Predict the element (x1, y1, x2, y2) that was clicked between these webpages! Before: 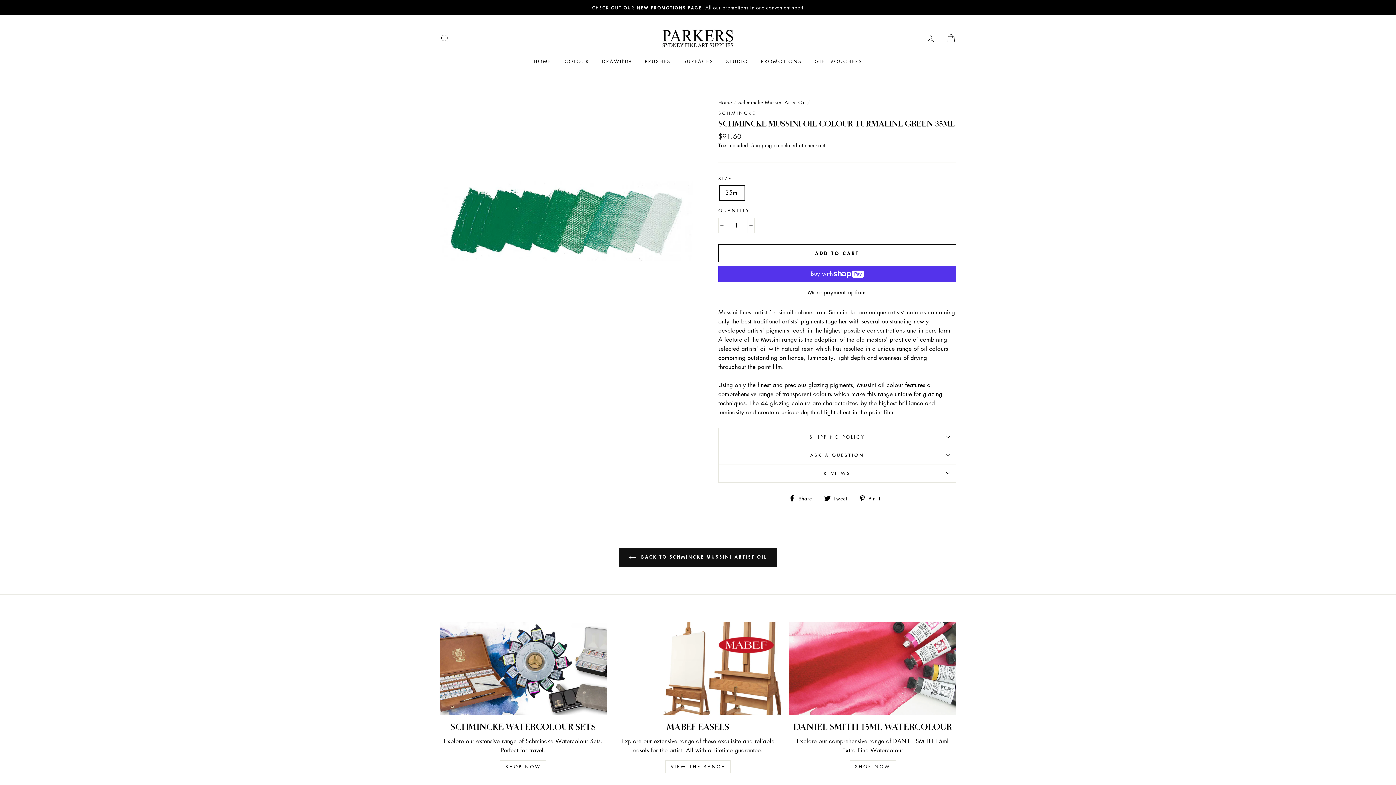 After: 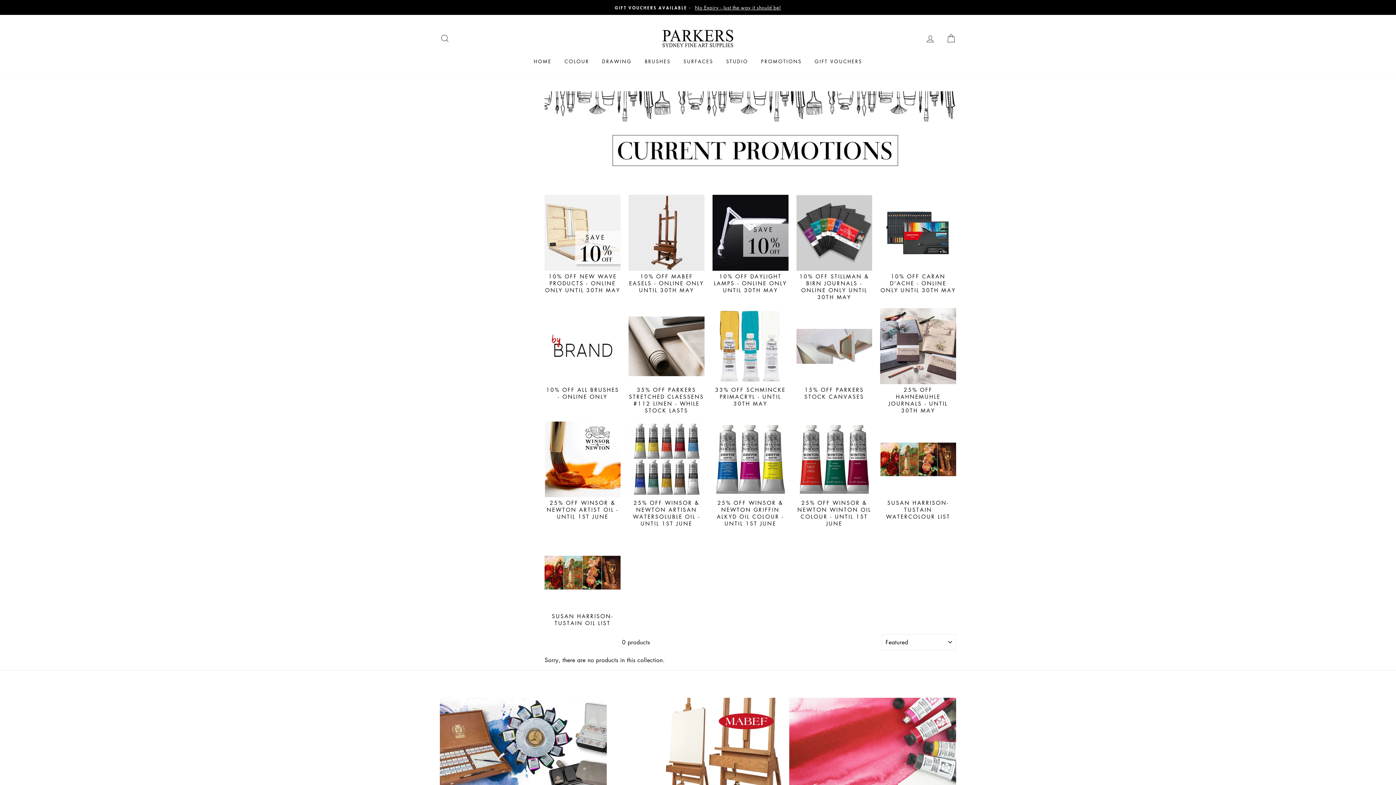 Action: bbox: (441, 3, 954, 11) label: CHECK OUT OUR NEW PROMOTIONS PAGE All our promotions in one convenient spot!